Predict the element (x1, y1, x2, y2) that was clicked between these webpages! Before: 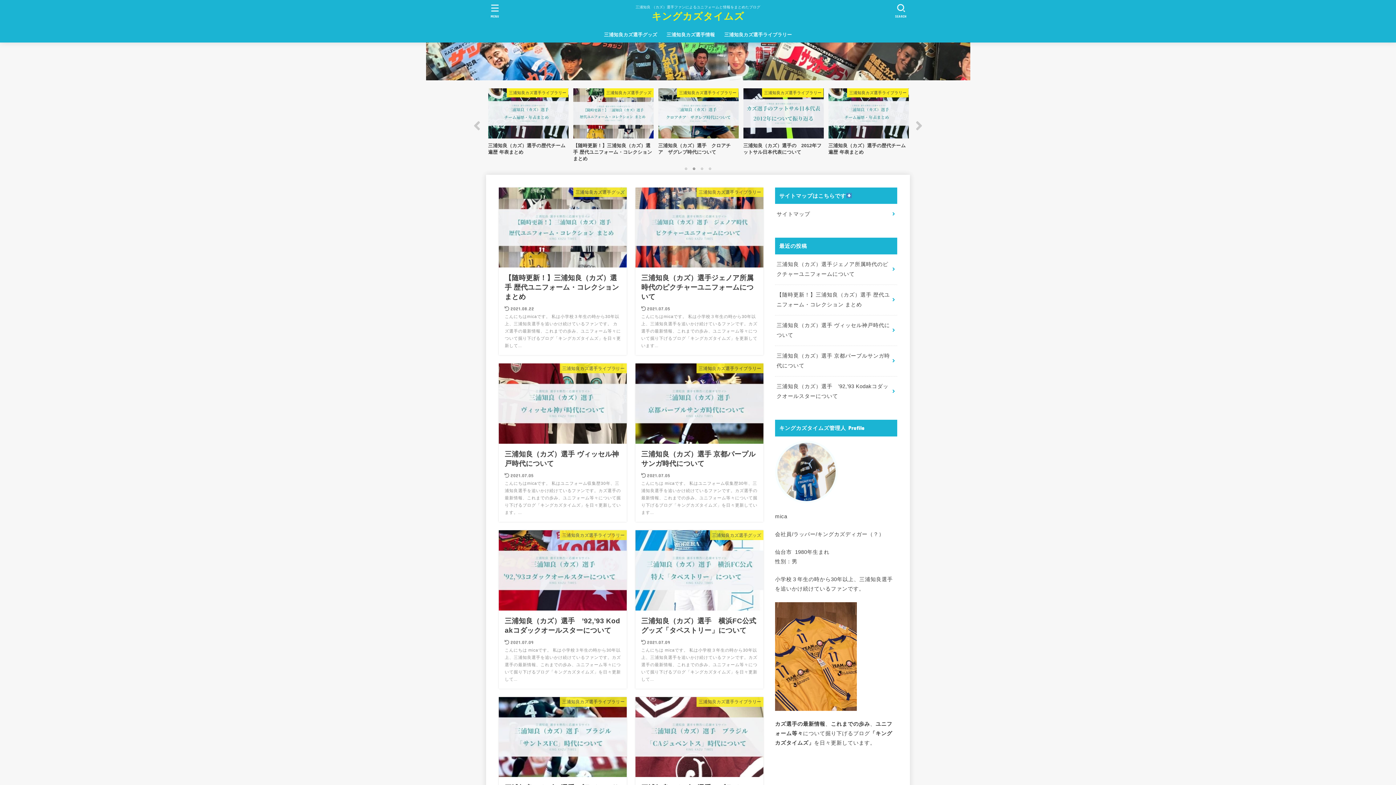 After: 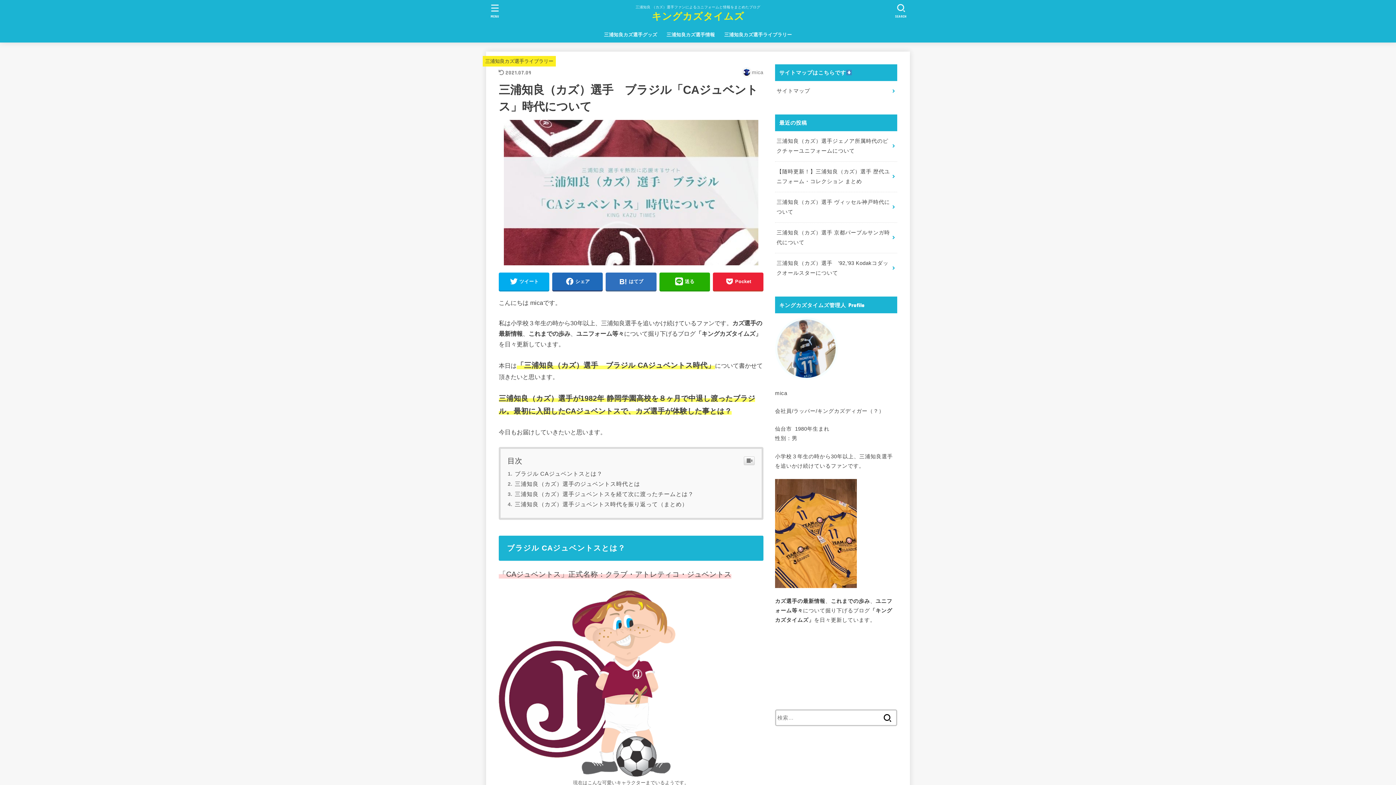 Action: bbox: (635, 697, 763, 856) label: 三浦知良カズ選手ライブラリー
三浦知良（カズ）選手　ブラジル「CAジュベントス」時代について
2021.07.09

こんにちは micaです。 私は小学校３年生の時から30年以上、三浦知良選手を追いかけ続けているファンです。カズ選手の最新情報、これまでの歩み、ユニフォーム等々について掘り下げるブログ「キングカズタイムズ」を日々更新して...